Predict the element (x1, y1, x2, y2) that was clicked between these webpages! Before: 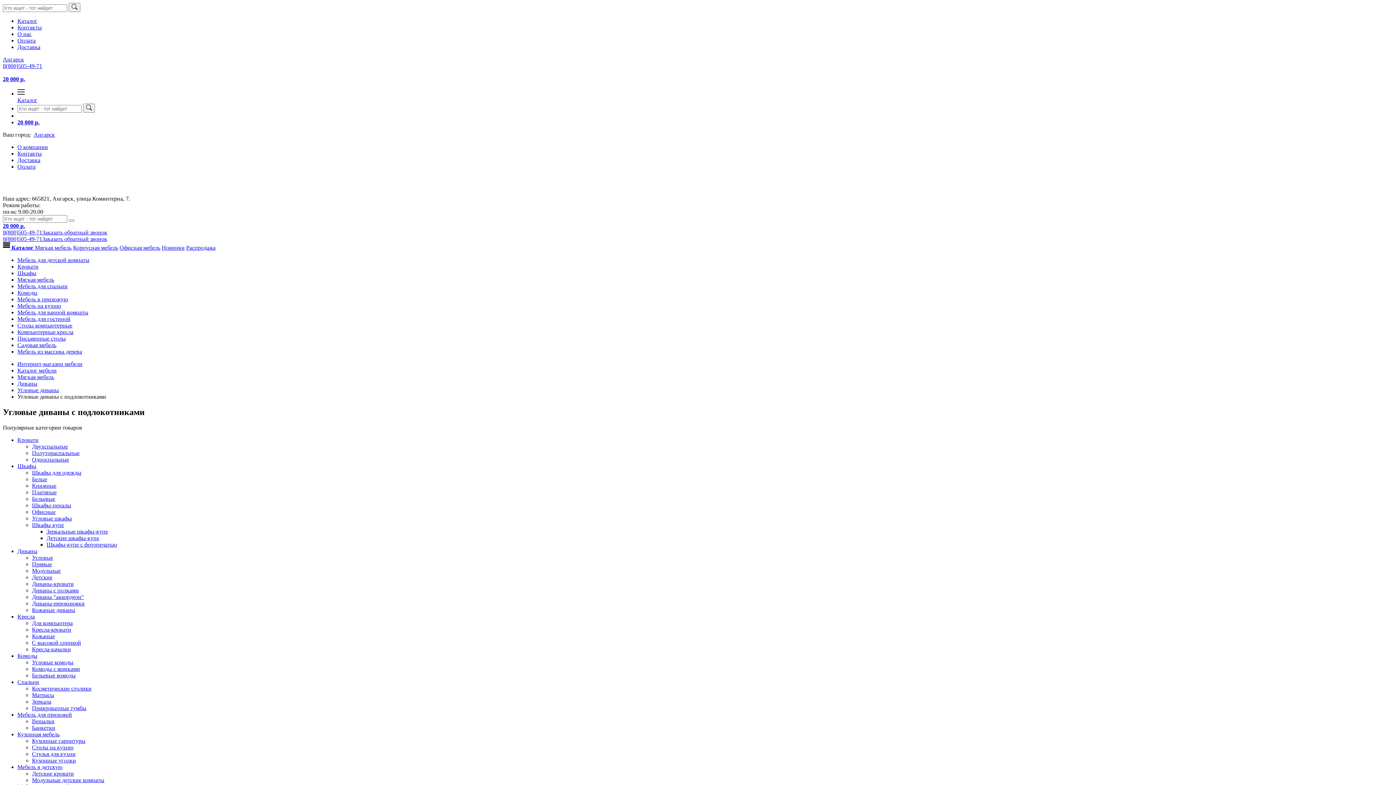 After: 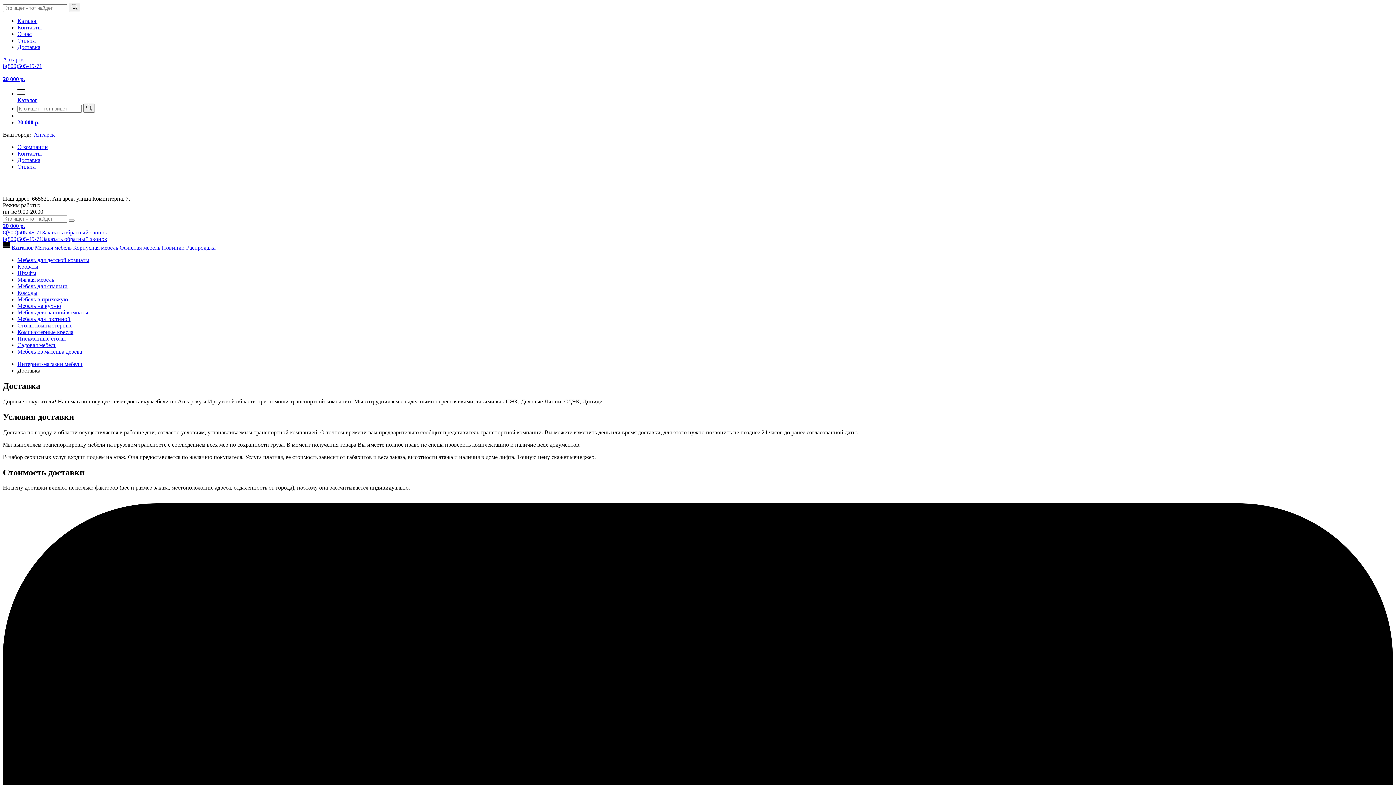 Action: bbox: (17, 157, 40, 163) label: Доставка